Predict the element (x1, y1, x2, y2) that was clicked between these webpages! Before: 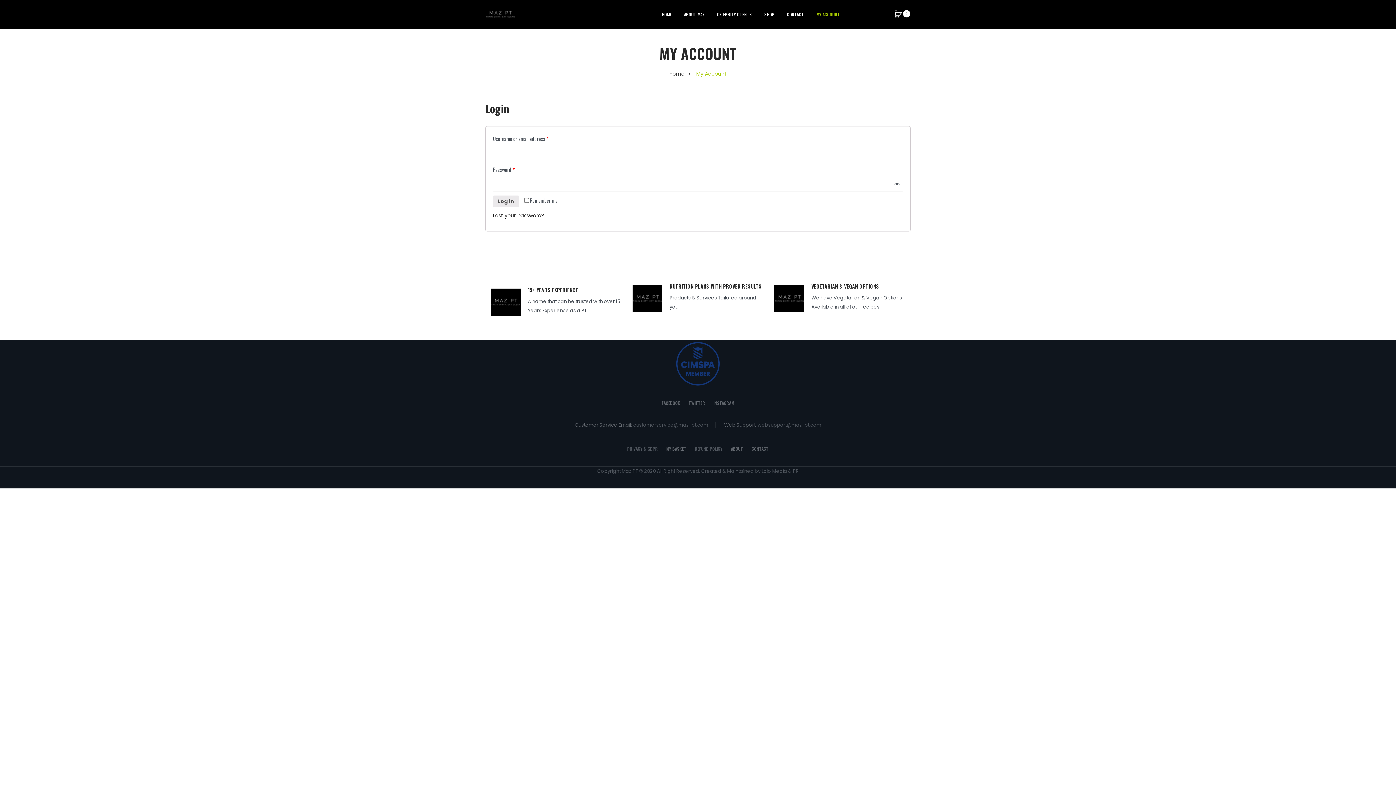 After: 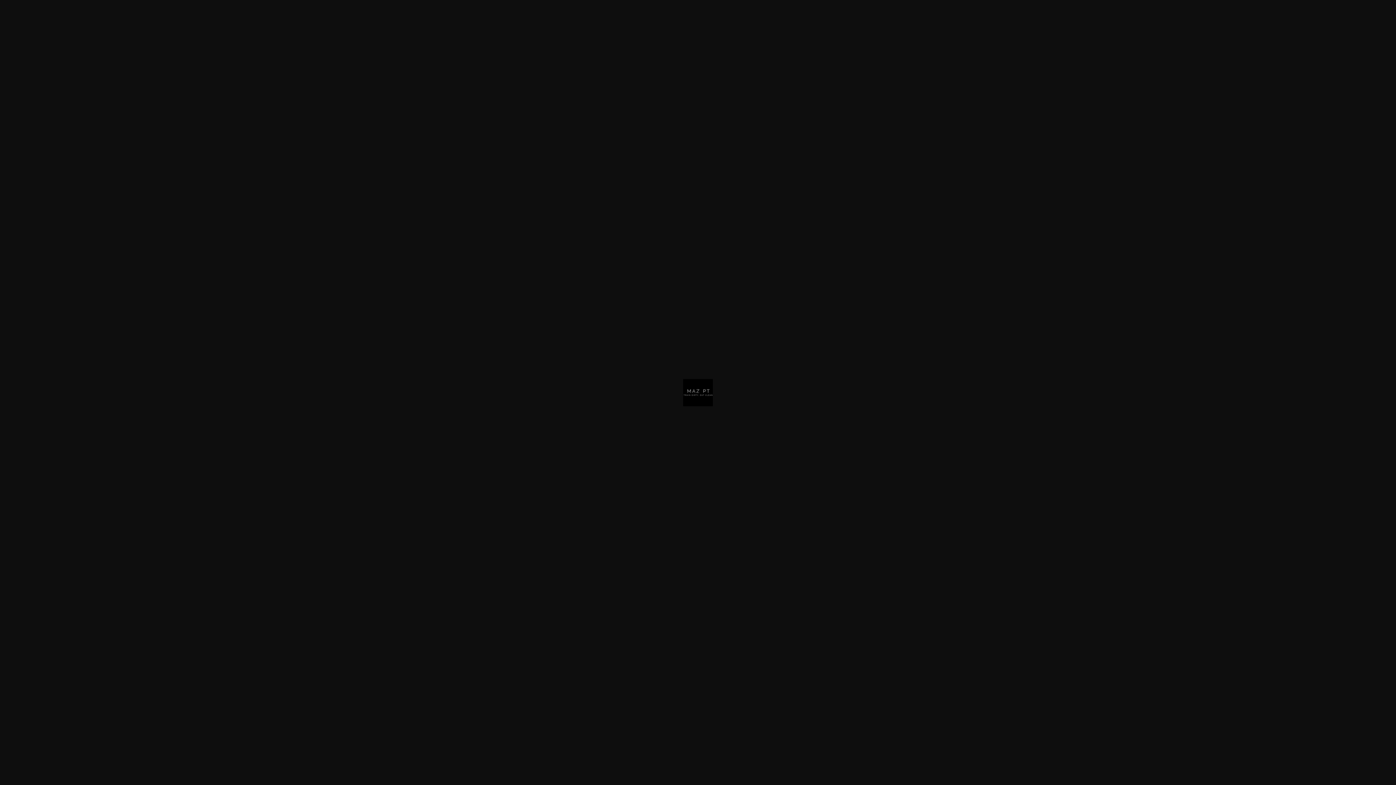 Action: label:   bbox: (528, 316, 529, 323)